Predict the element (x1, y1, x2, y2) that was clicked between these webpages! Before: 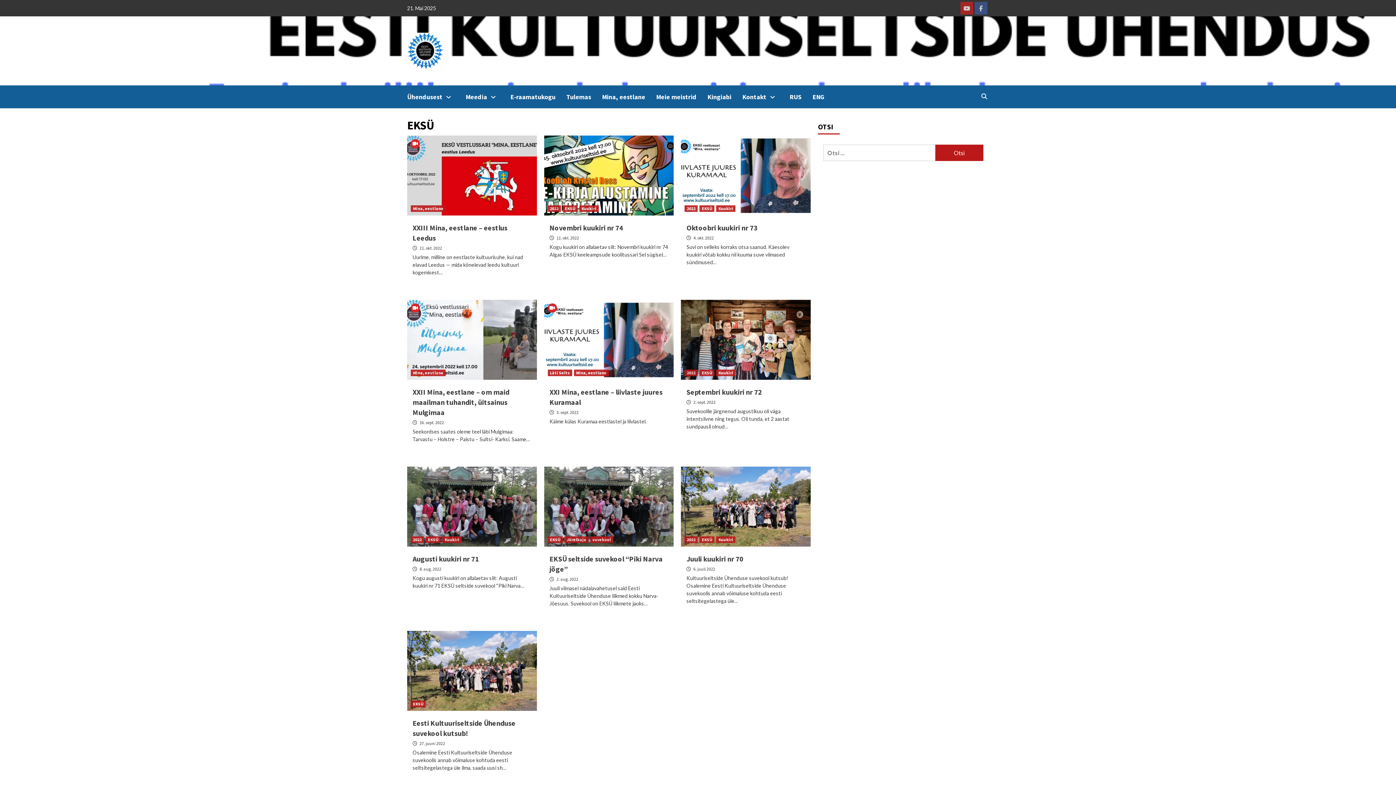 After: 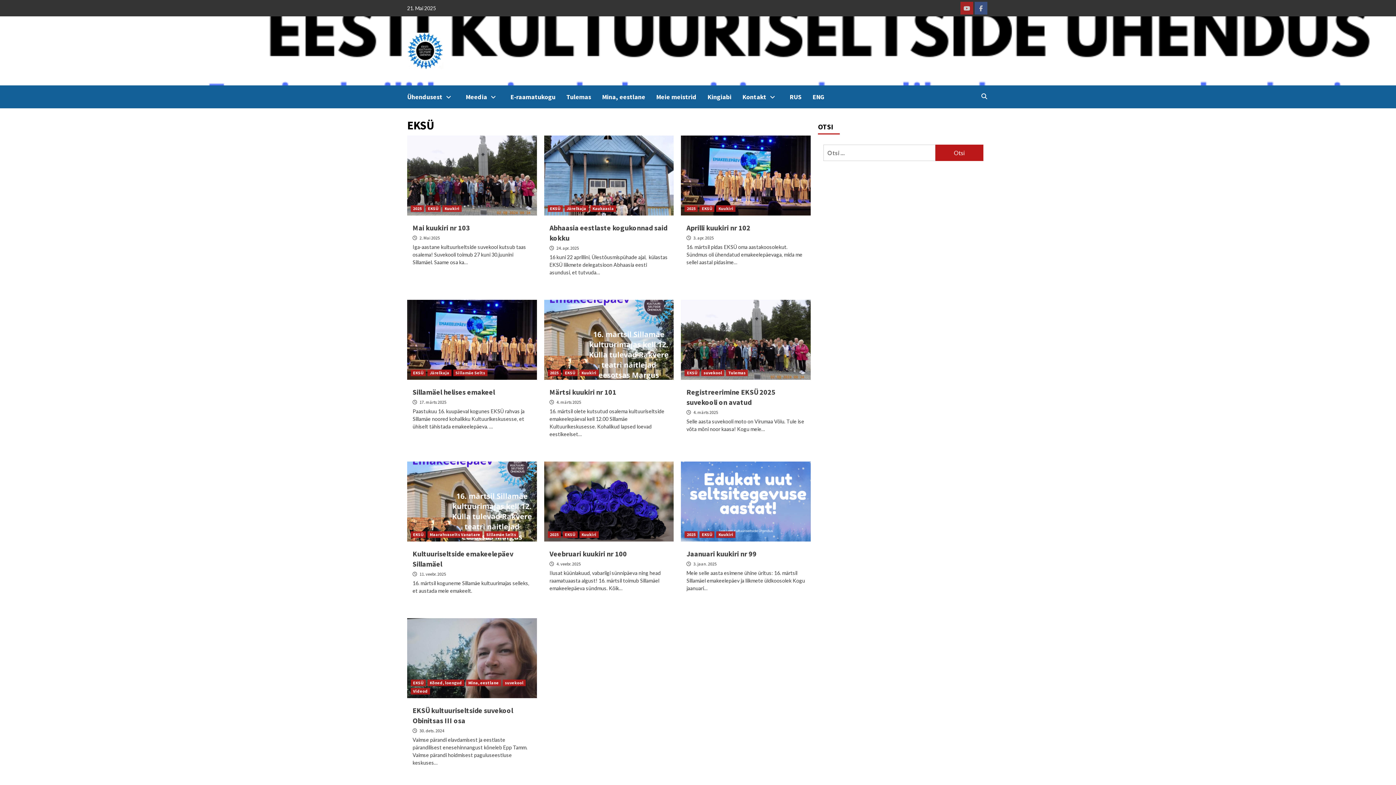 Action: label: EKSÜ bbox: (425, 536, 440, 543)